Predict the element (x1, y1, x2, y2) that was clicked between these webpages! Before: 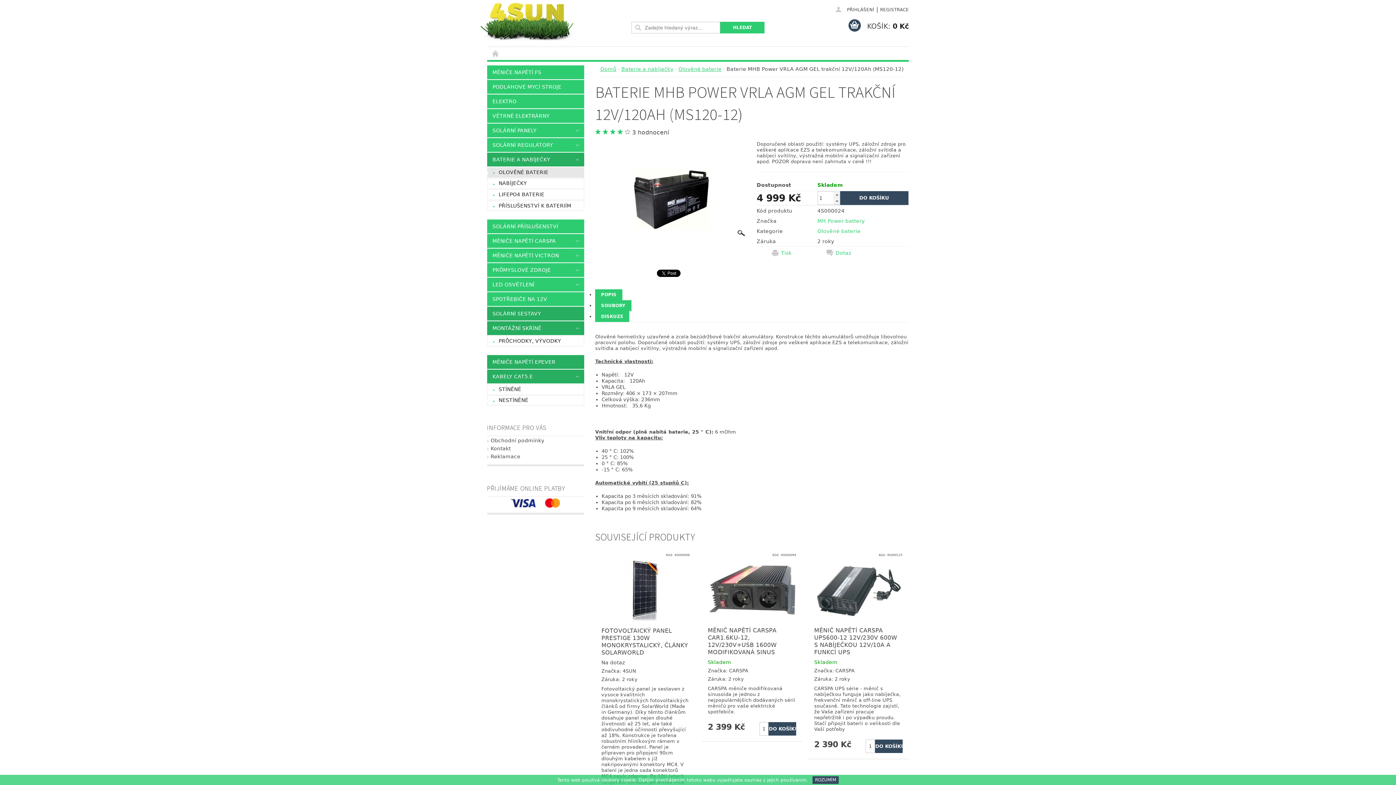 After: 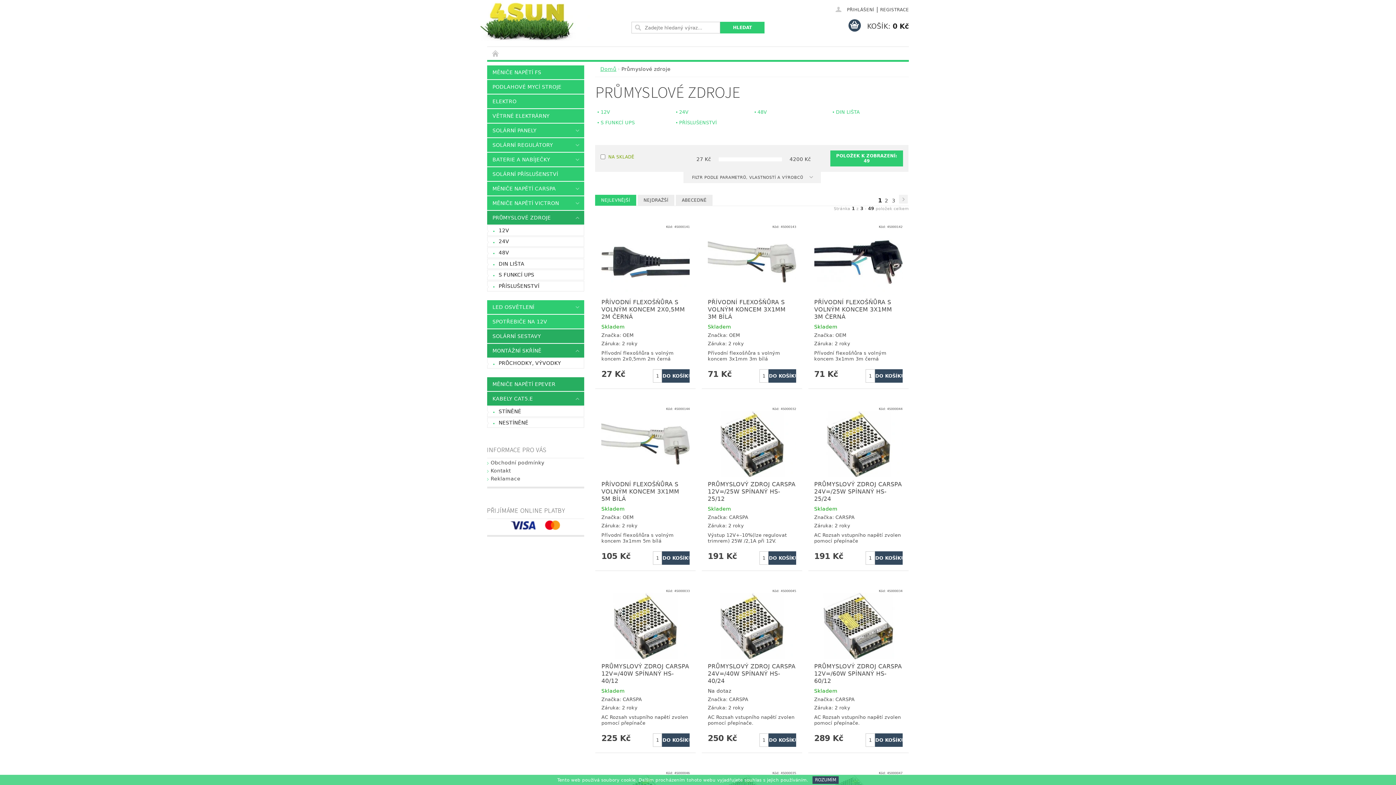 Action: label: PRŮMYSLOVÉ ZDROJE bbox: (487, 263, 569, 277)